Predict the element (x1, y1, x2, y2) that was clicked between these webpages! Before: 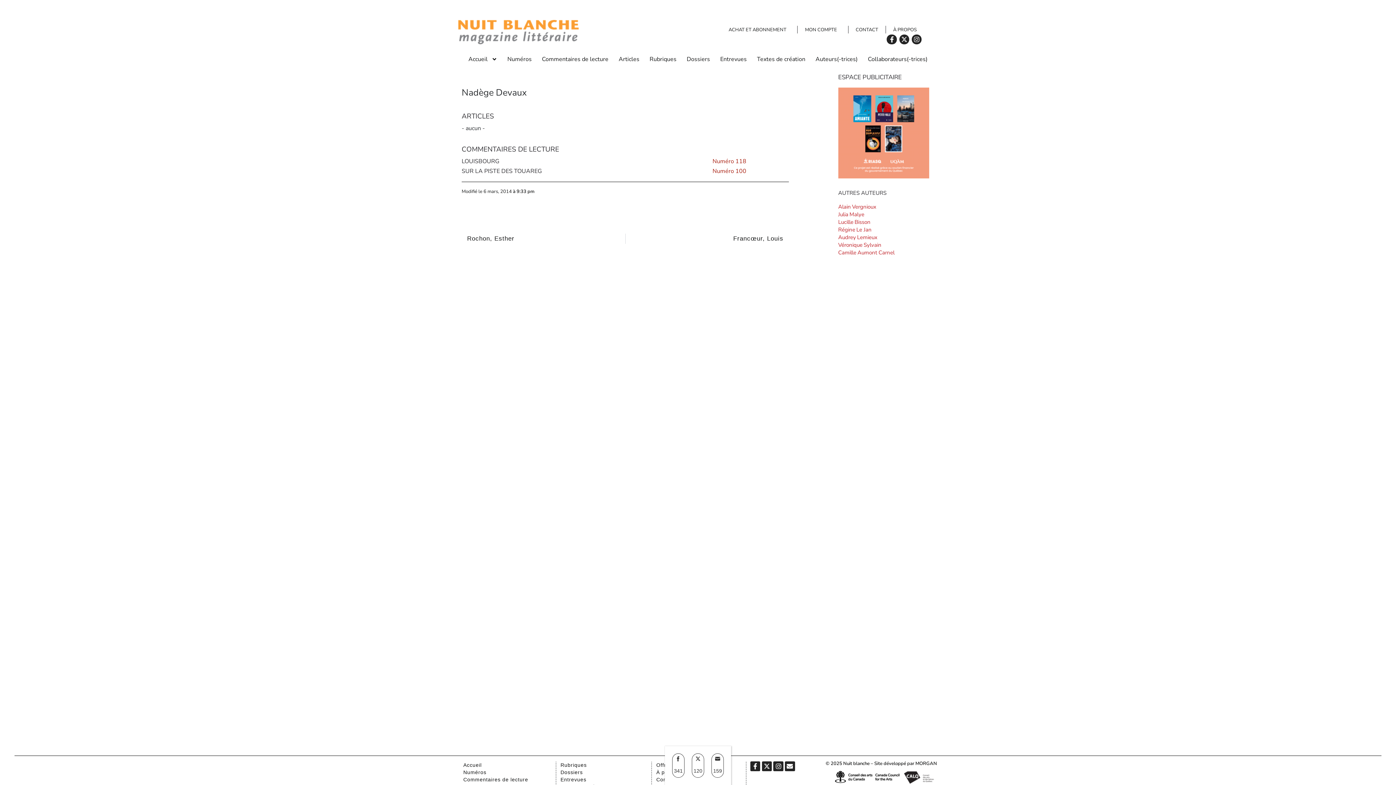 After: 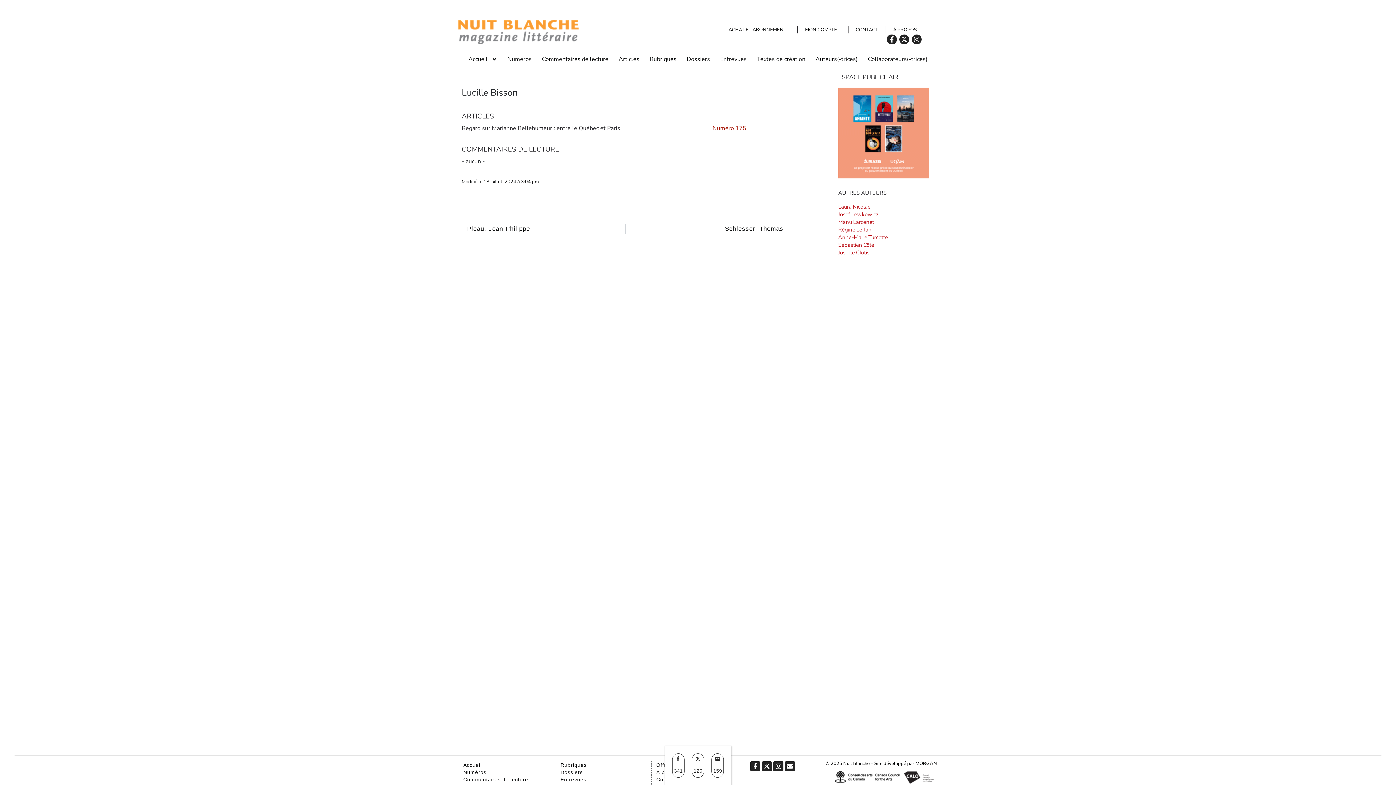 Action: label: Bisson bbox: (854, 218, 870, 225)